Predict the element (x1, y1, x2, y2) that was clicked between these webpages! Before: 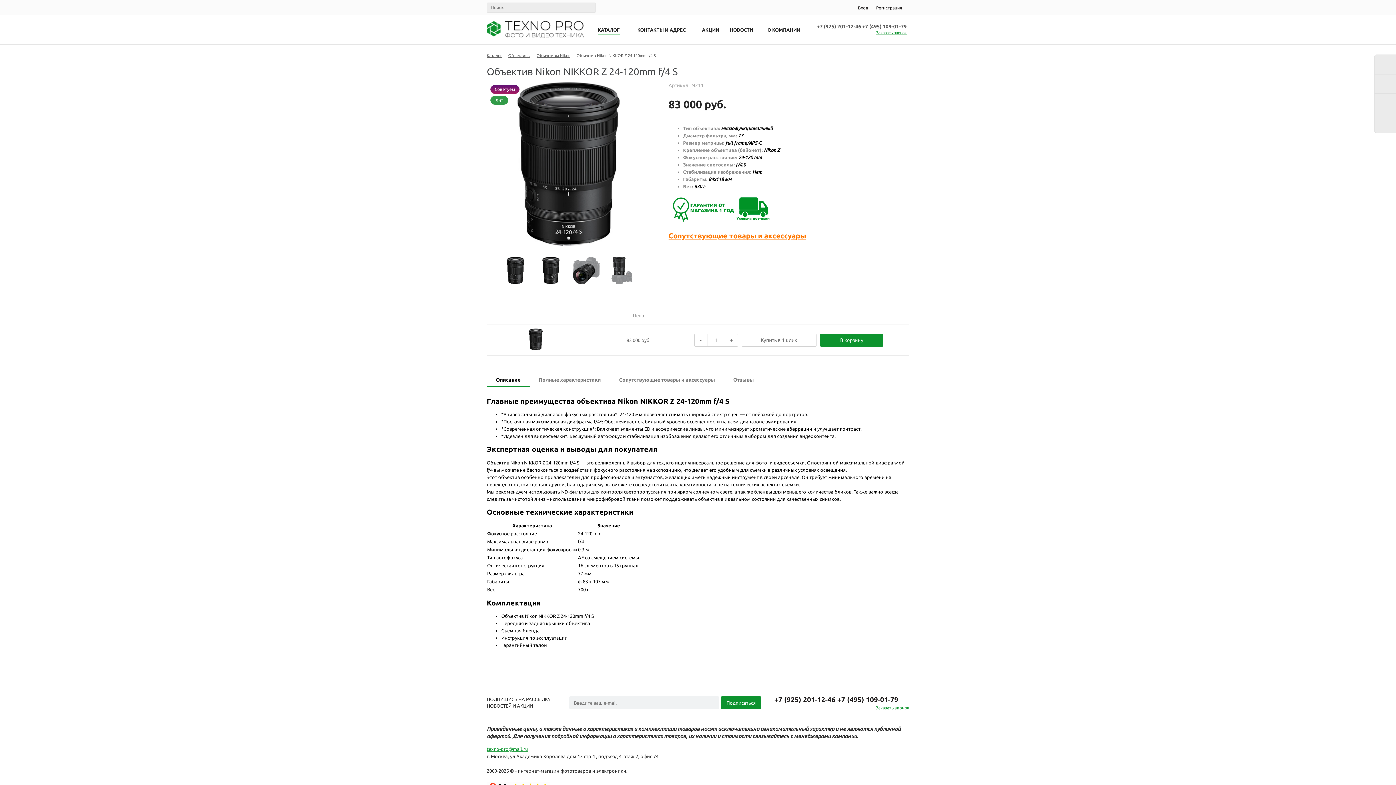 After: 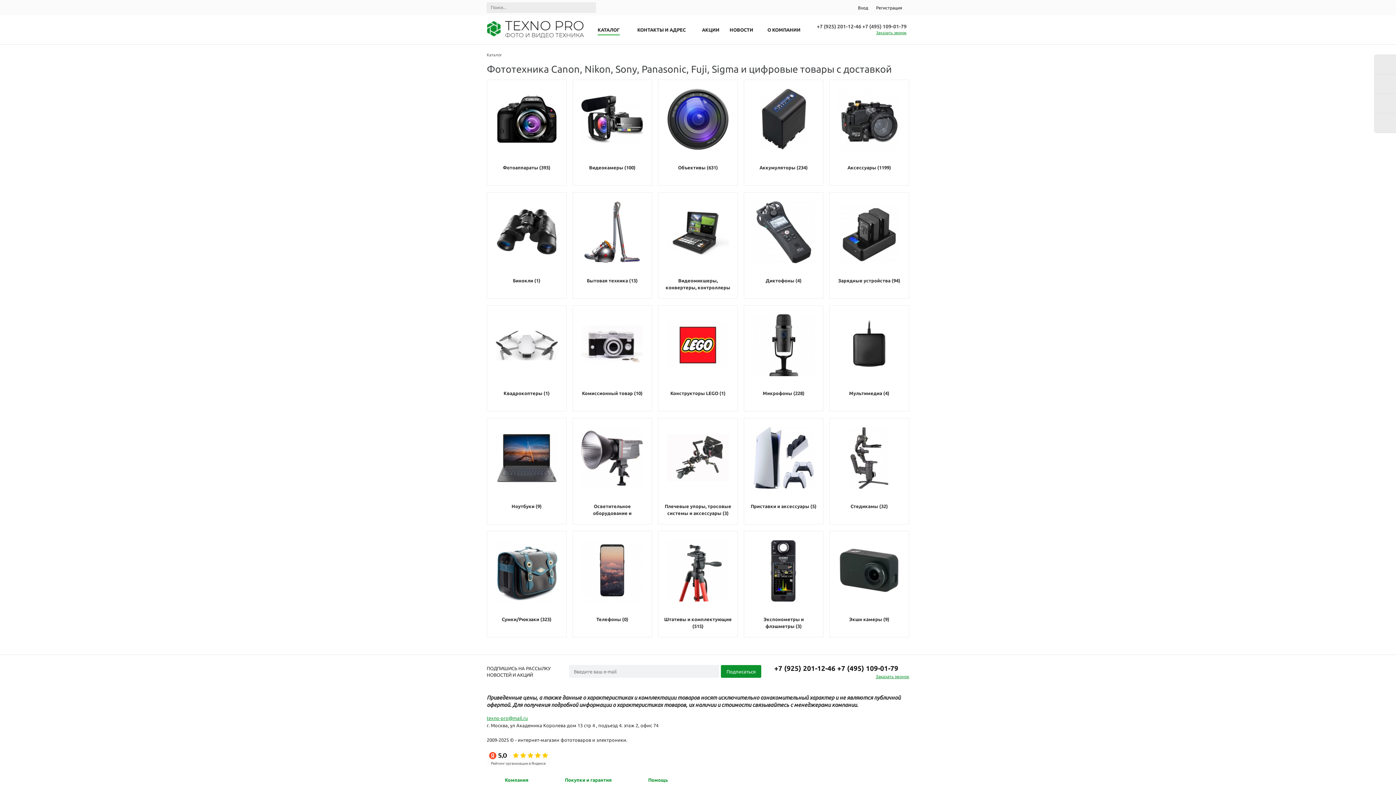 Action: label: Каталог bbox: (486, 53, 502, 57)